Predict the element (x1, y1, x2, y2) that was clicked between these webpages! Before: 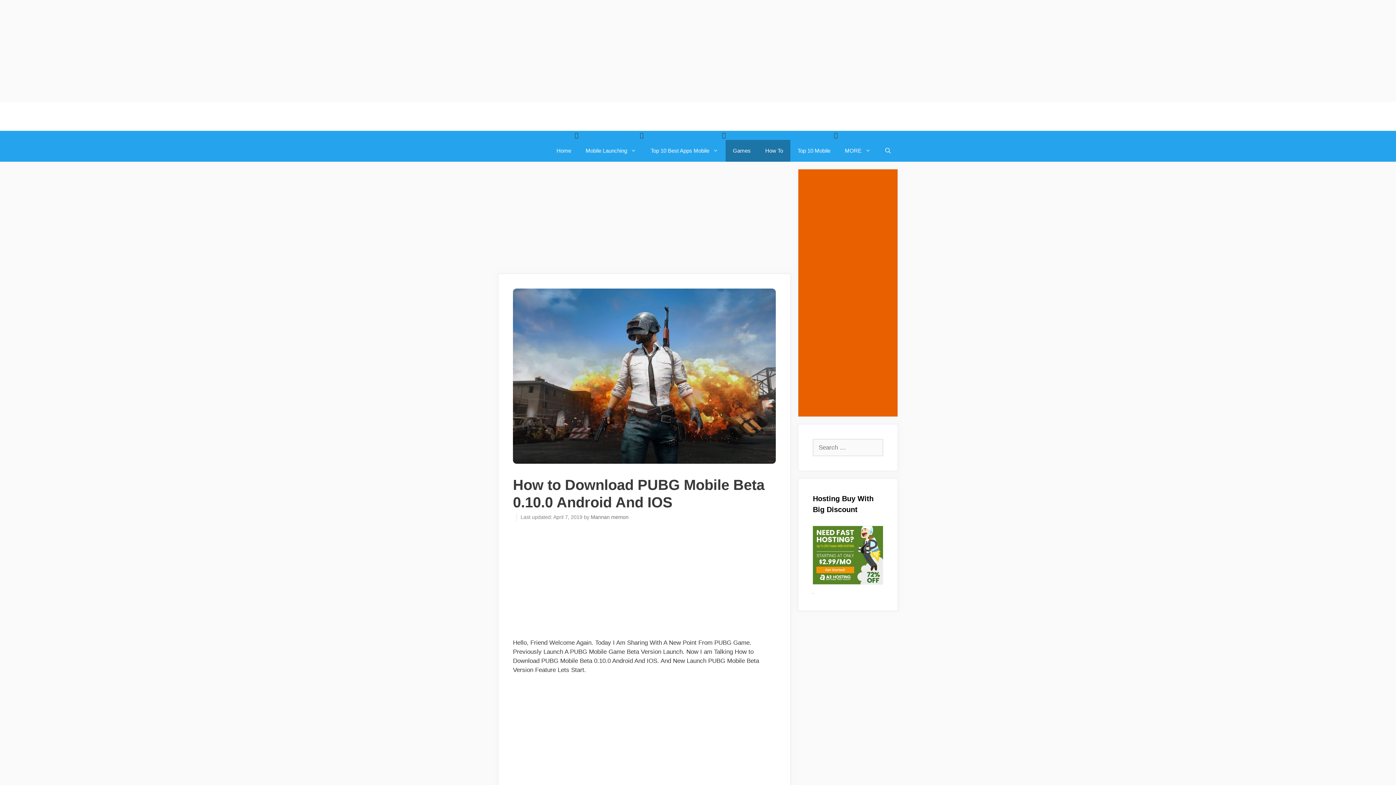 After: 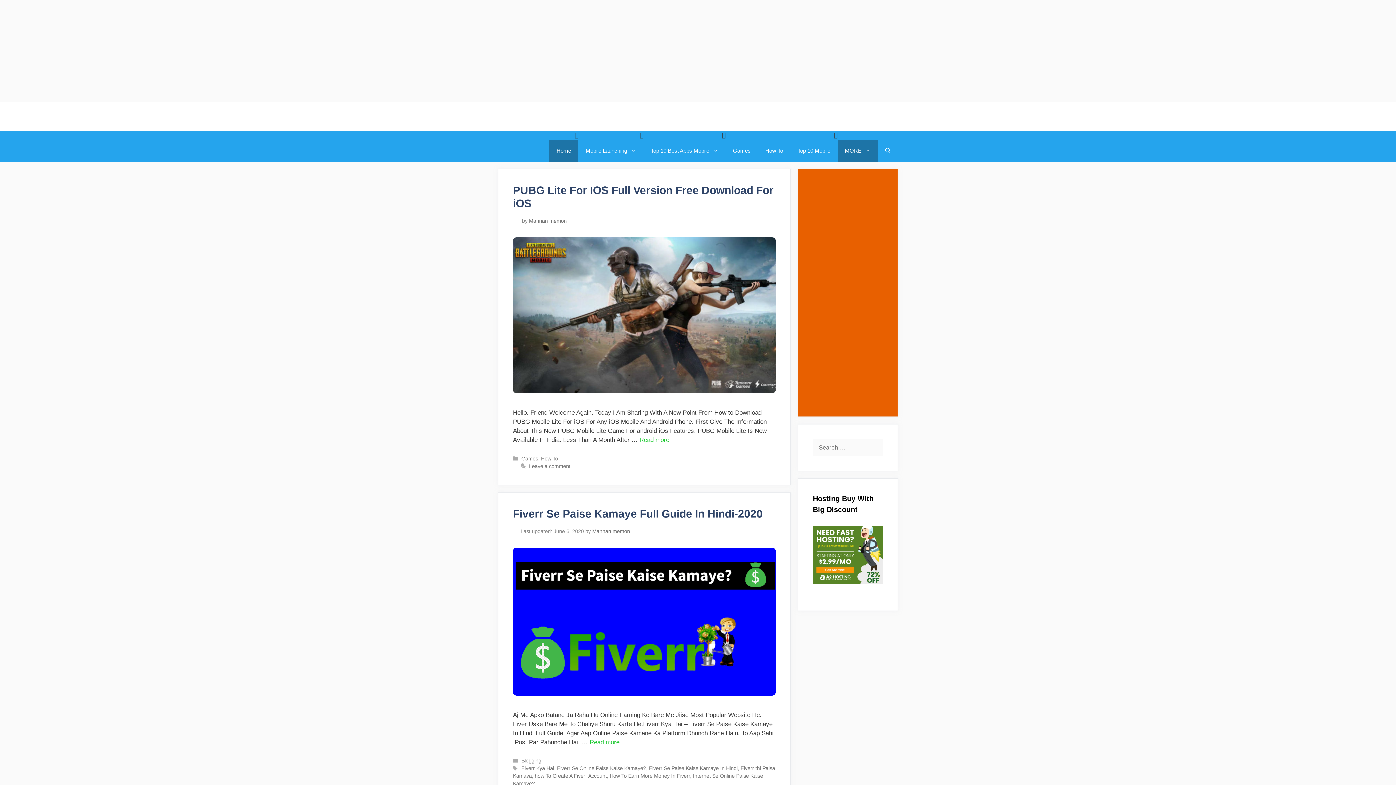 Action: label: Mannan memon bbox: (590, 514, 628, 520)